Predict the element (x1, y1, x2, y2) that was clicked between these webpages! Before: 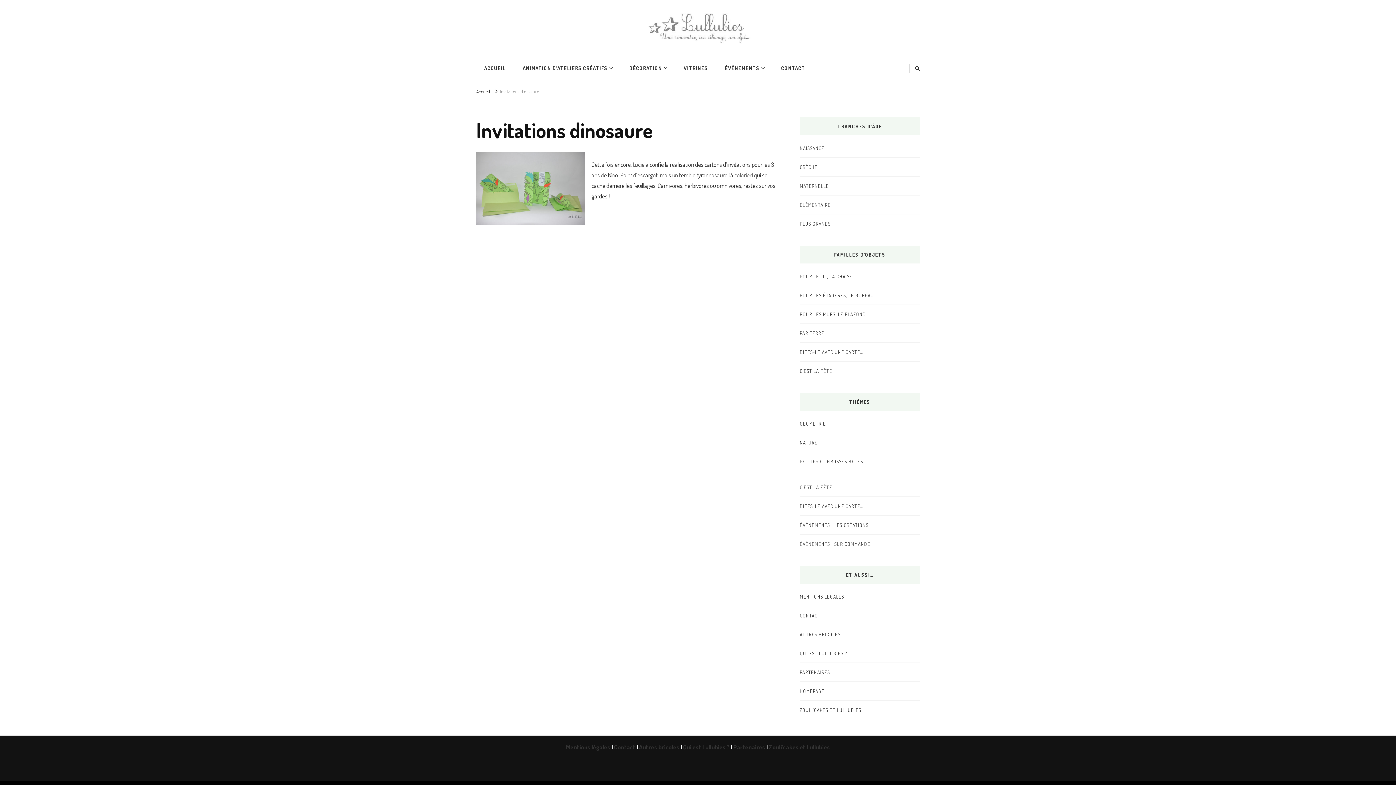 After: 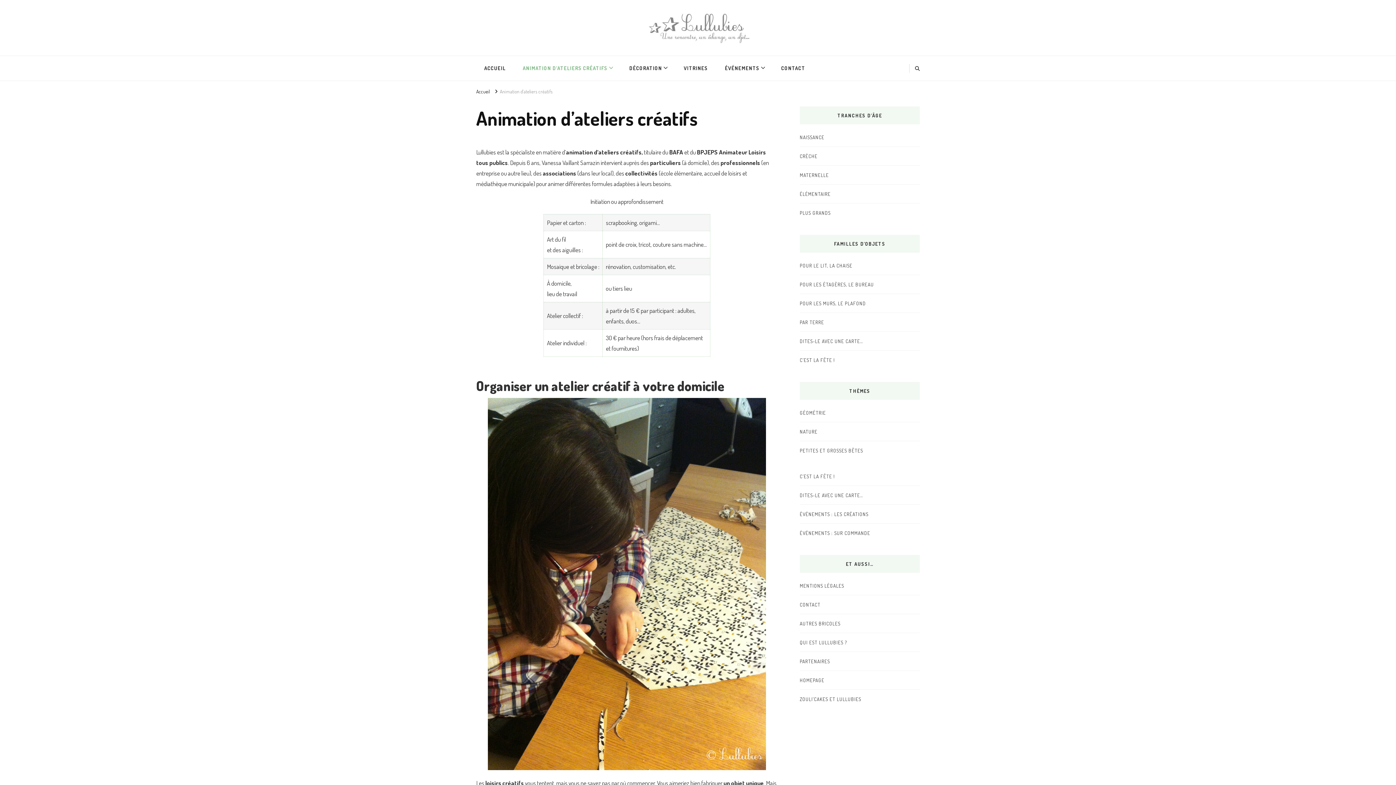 Action: label: ANIMATION D’ATELIERS CRÉATIFS bbox: (514, 56, 620, 80)